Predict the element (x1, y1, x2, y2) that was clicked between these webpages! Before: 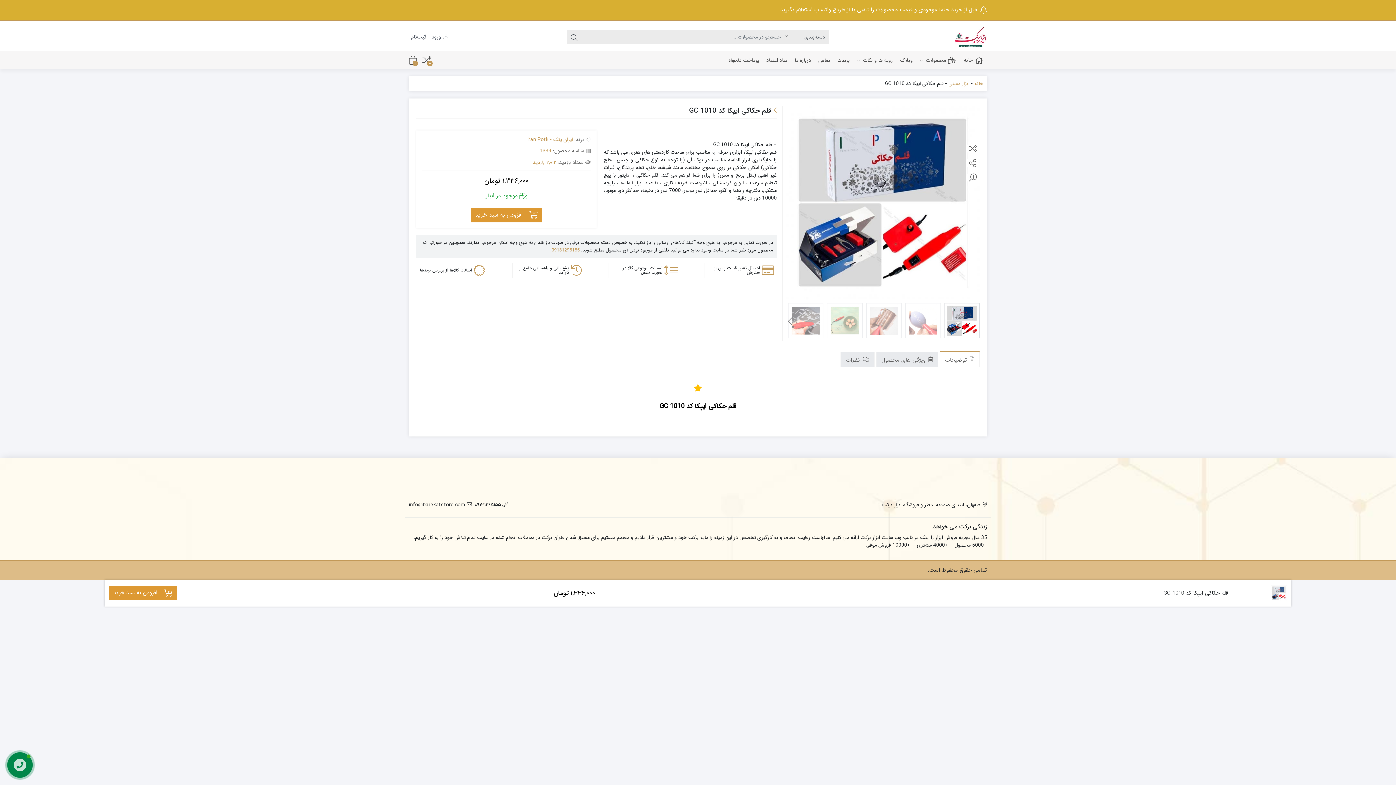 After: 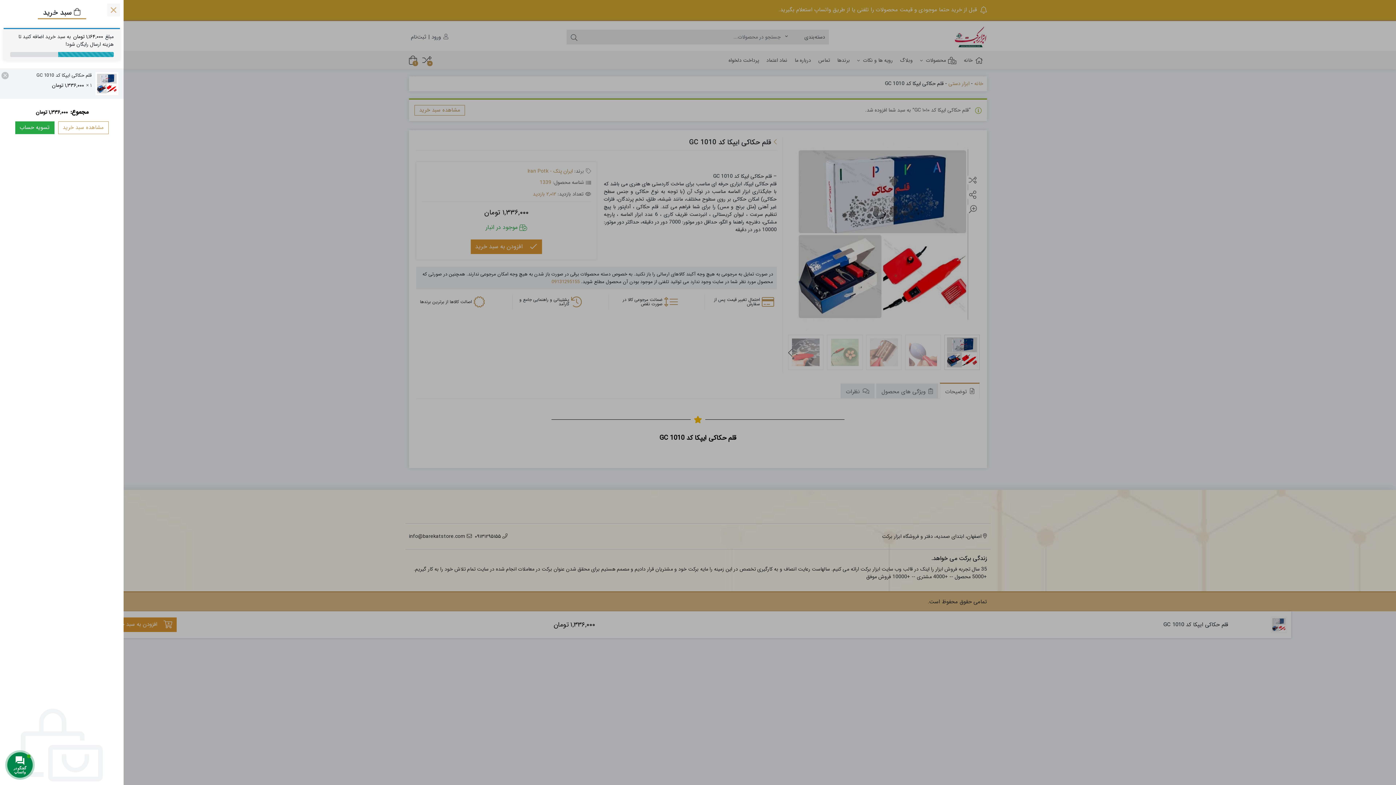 Action: bbox: (470, 208, 542, 222) label: افزودن به سبد خرید